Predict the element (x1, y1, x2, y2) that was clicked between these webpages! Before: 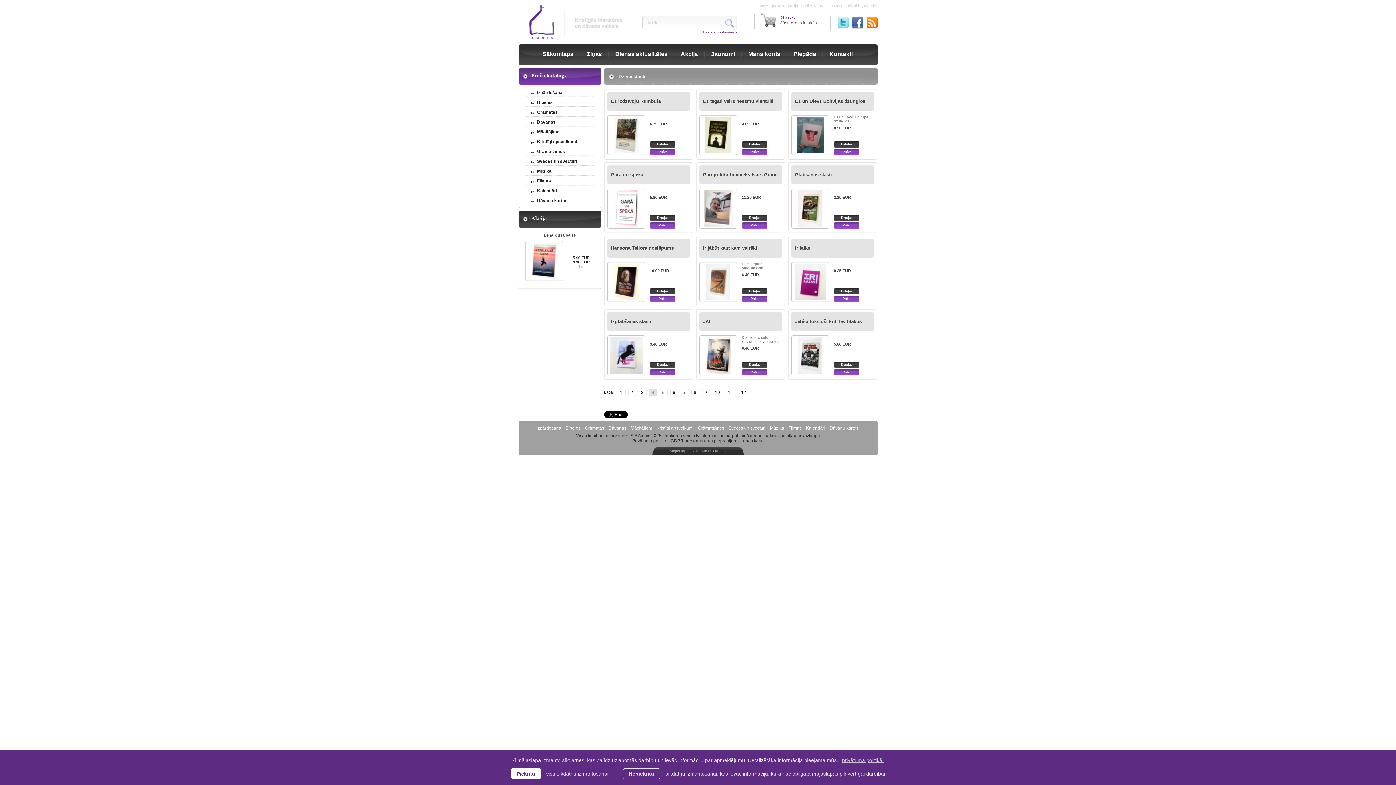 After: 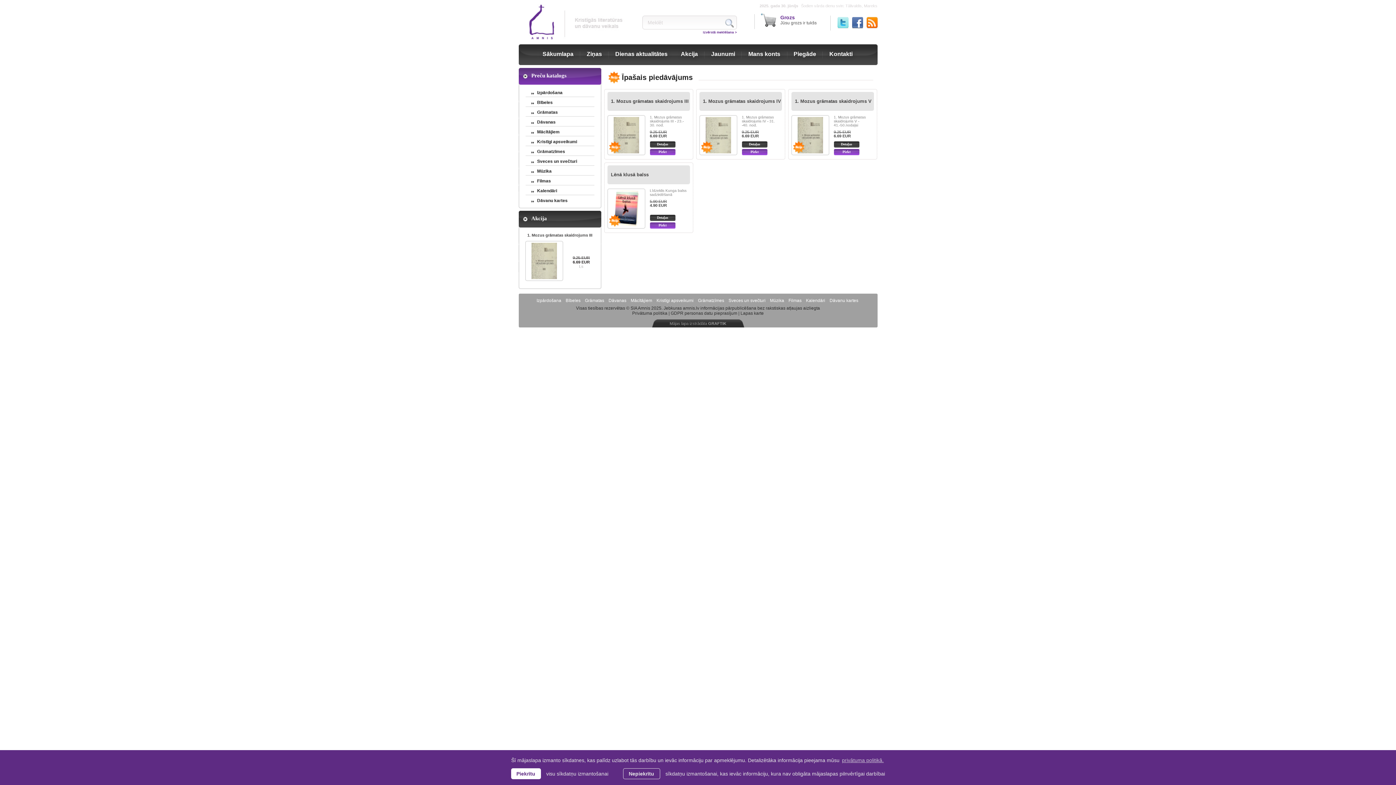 Action: label: Akcija bbox: (531, 215, 601, 221)